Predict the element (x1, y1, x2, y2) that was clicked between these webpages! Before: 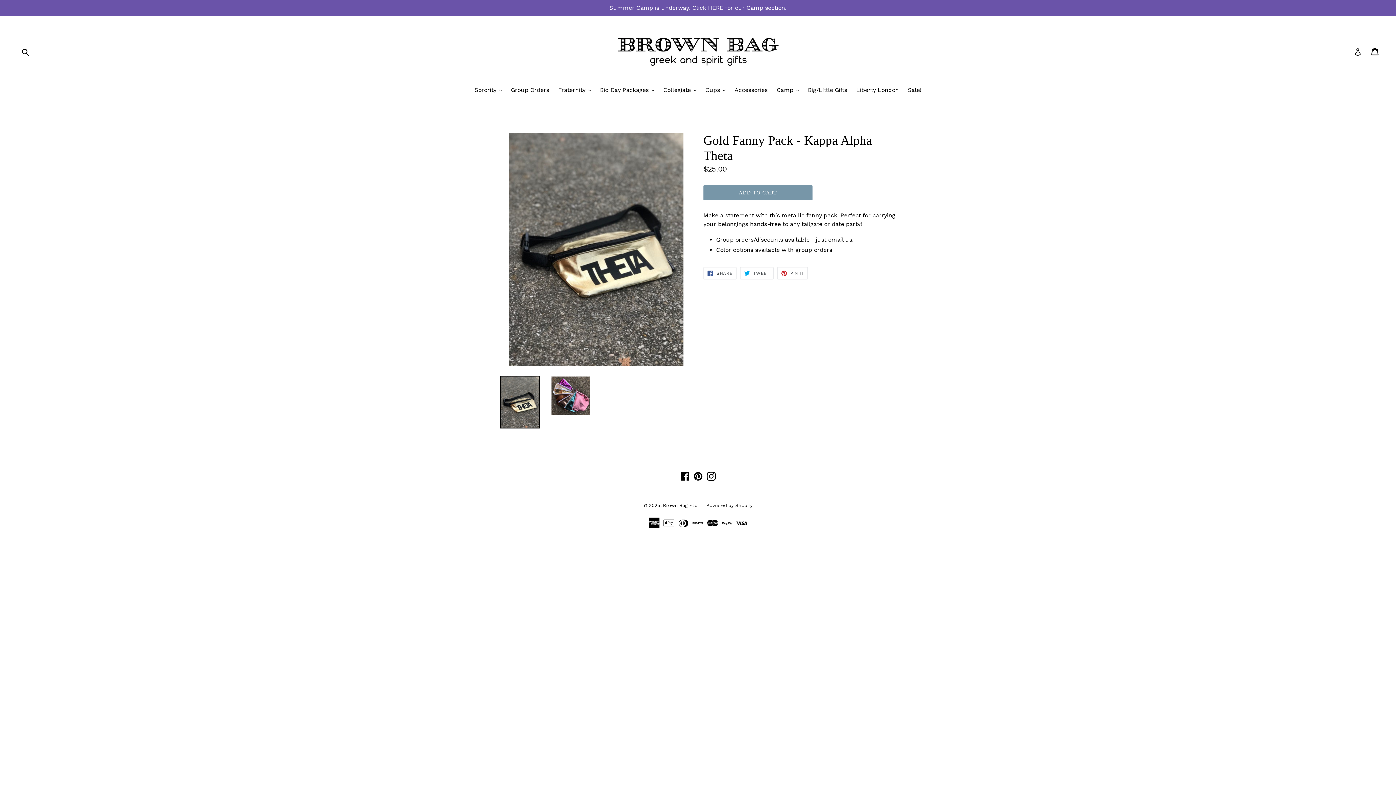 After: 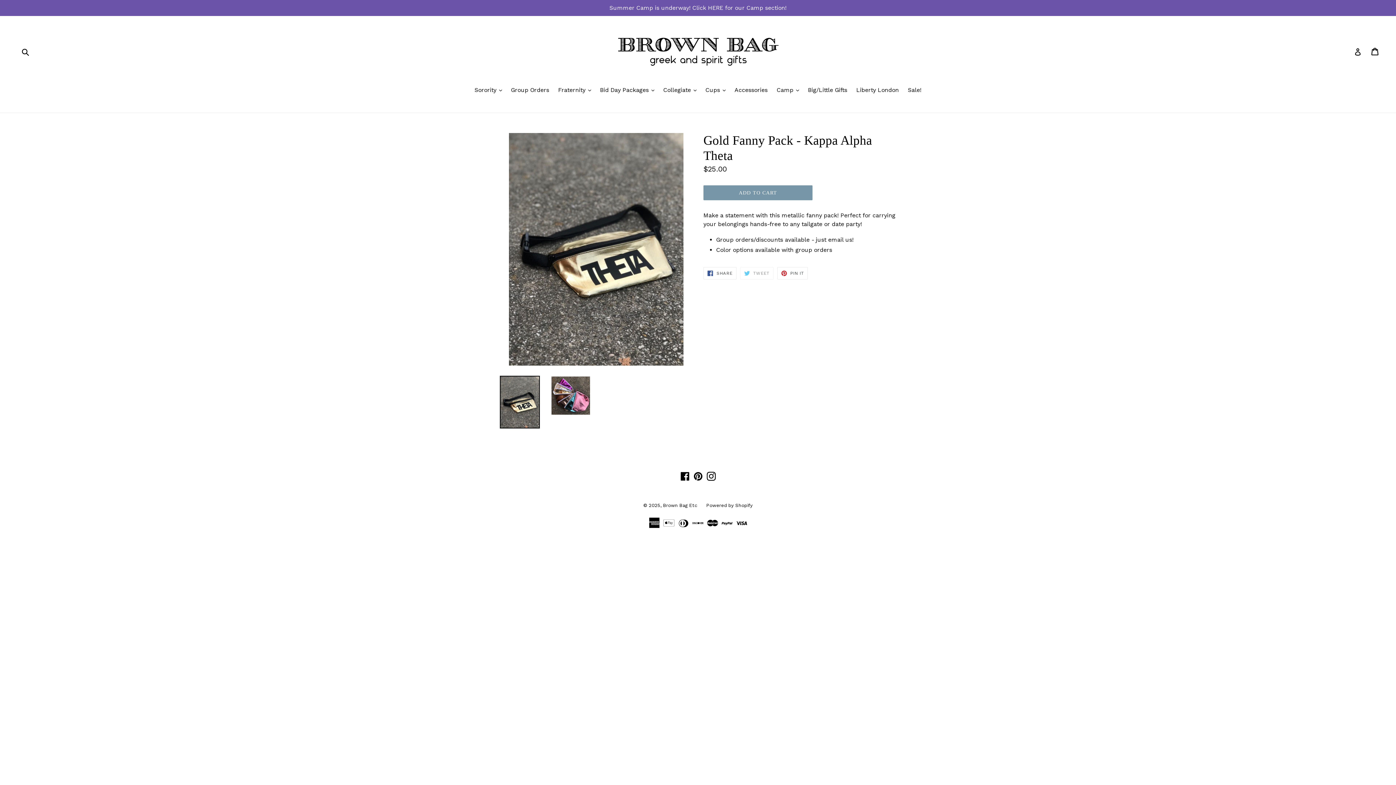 Action: bbox: (740, 267, 773, 279) label:  TWEET
TWEET ON TWITTER